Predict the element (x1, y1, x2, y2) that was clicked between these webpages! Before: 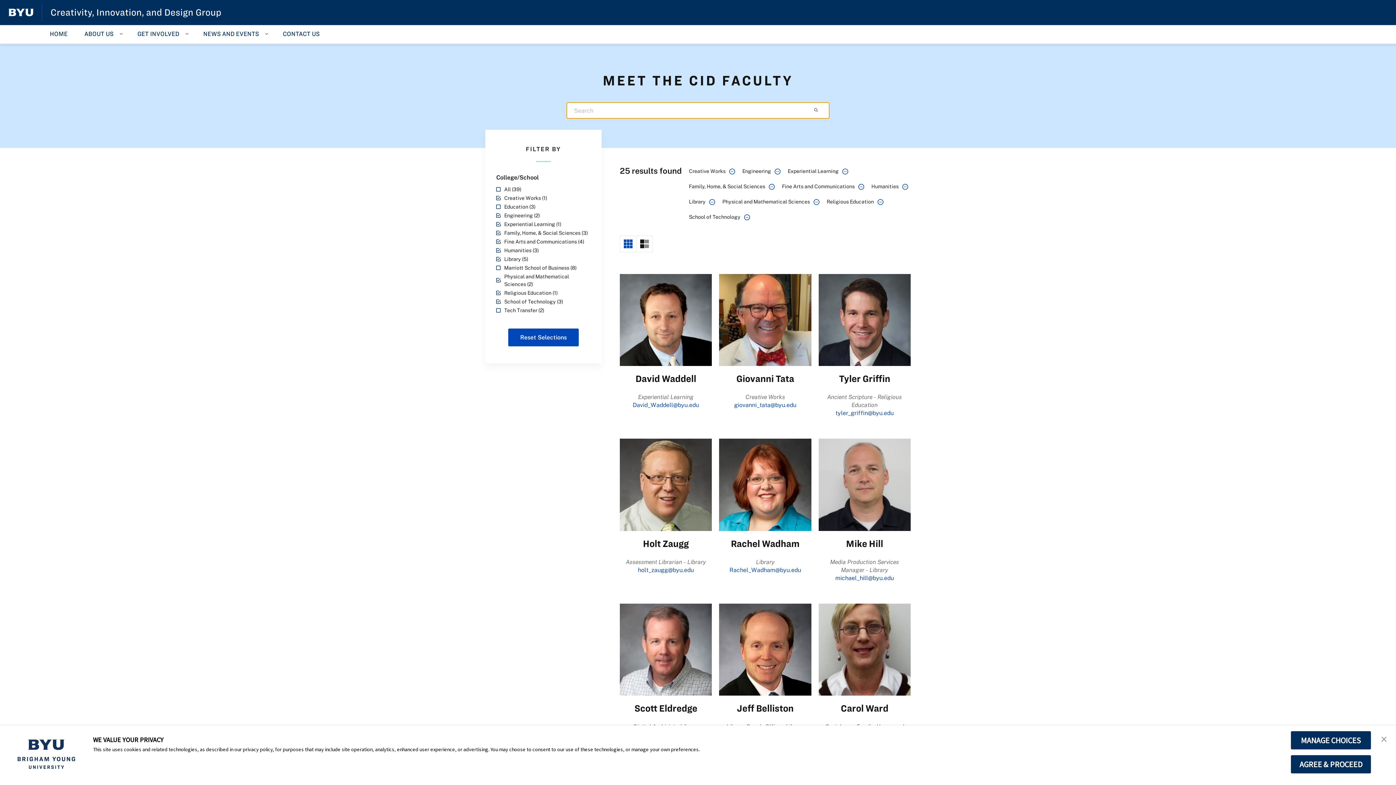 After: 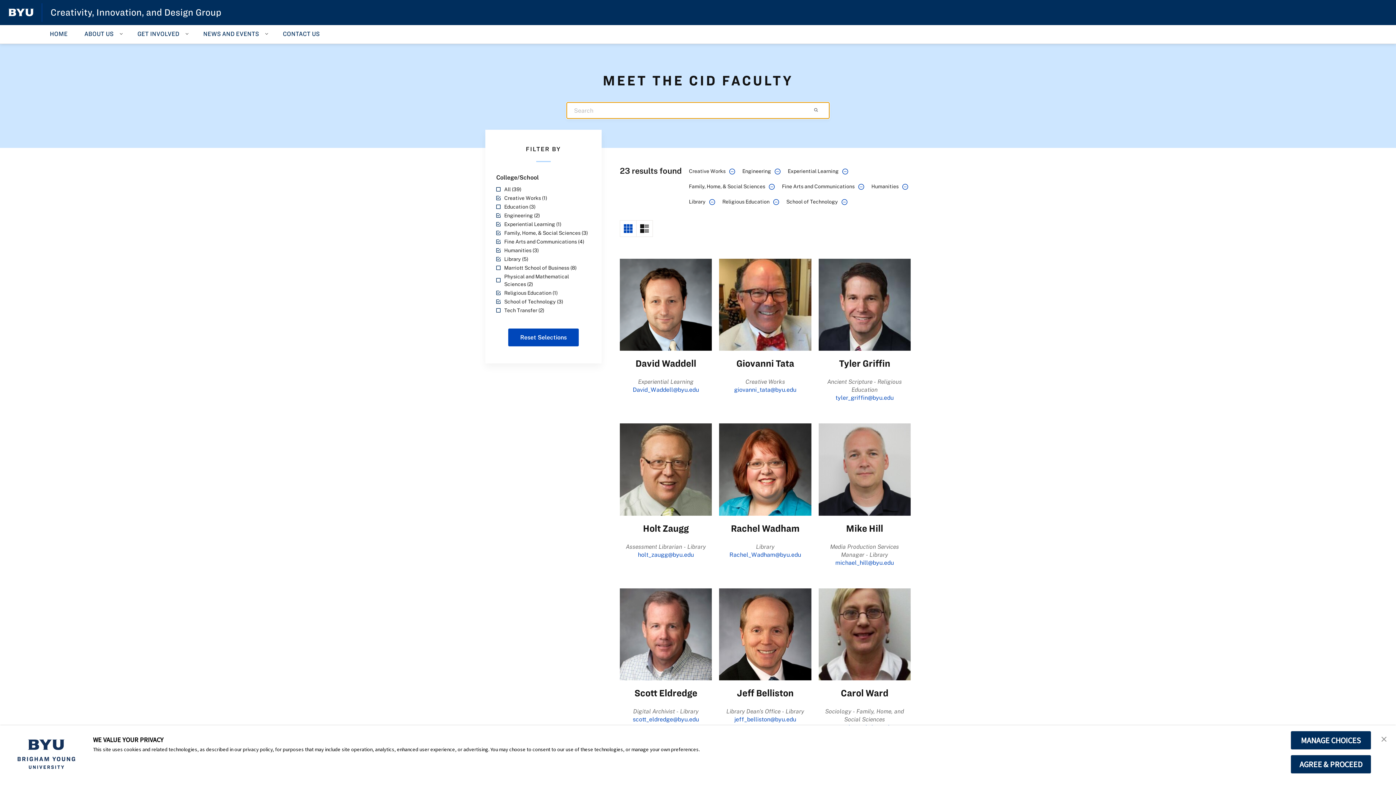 Action: bbox: (810, 197, 819, 205)